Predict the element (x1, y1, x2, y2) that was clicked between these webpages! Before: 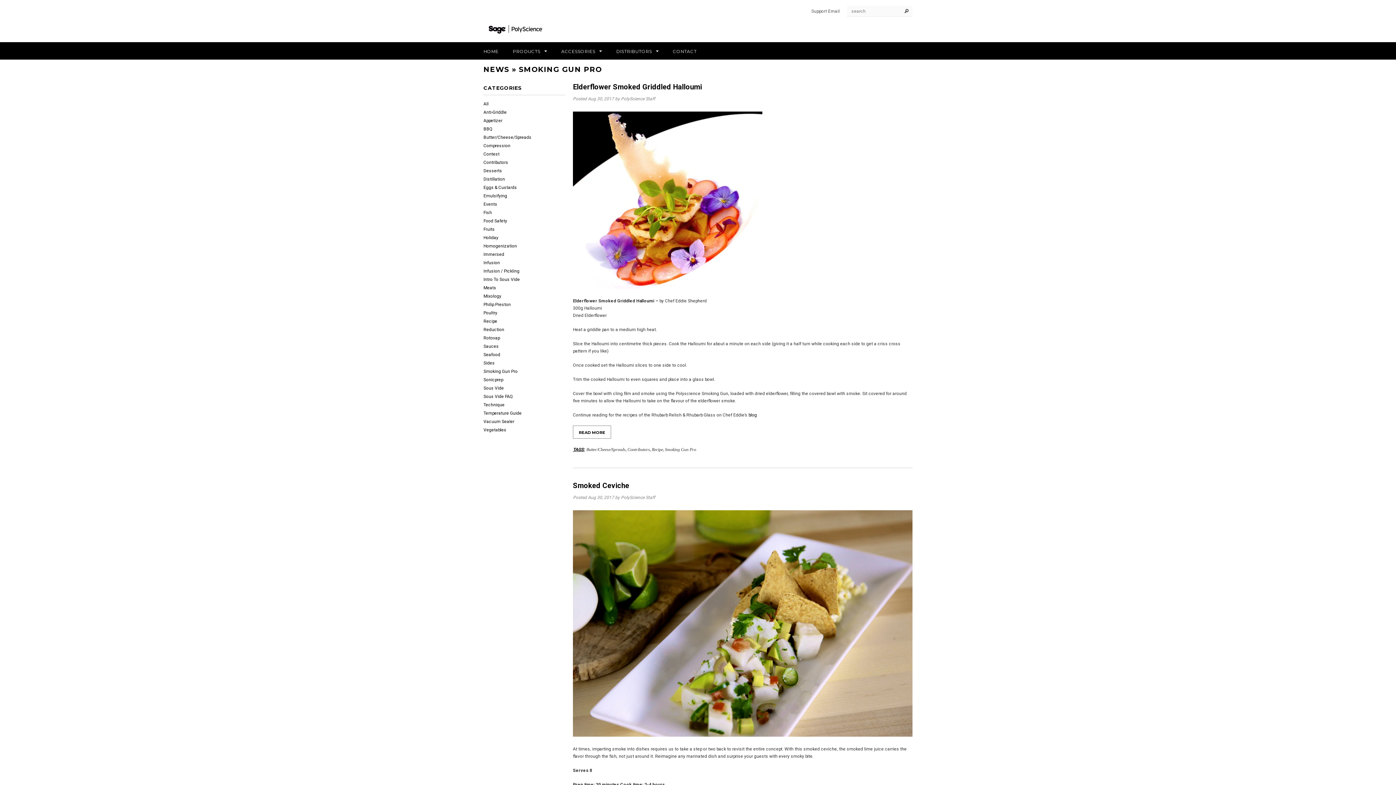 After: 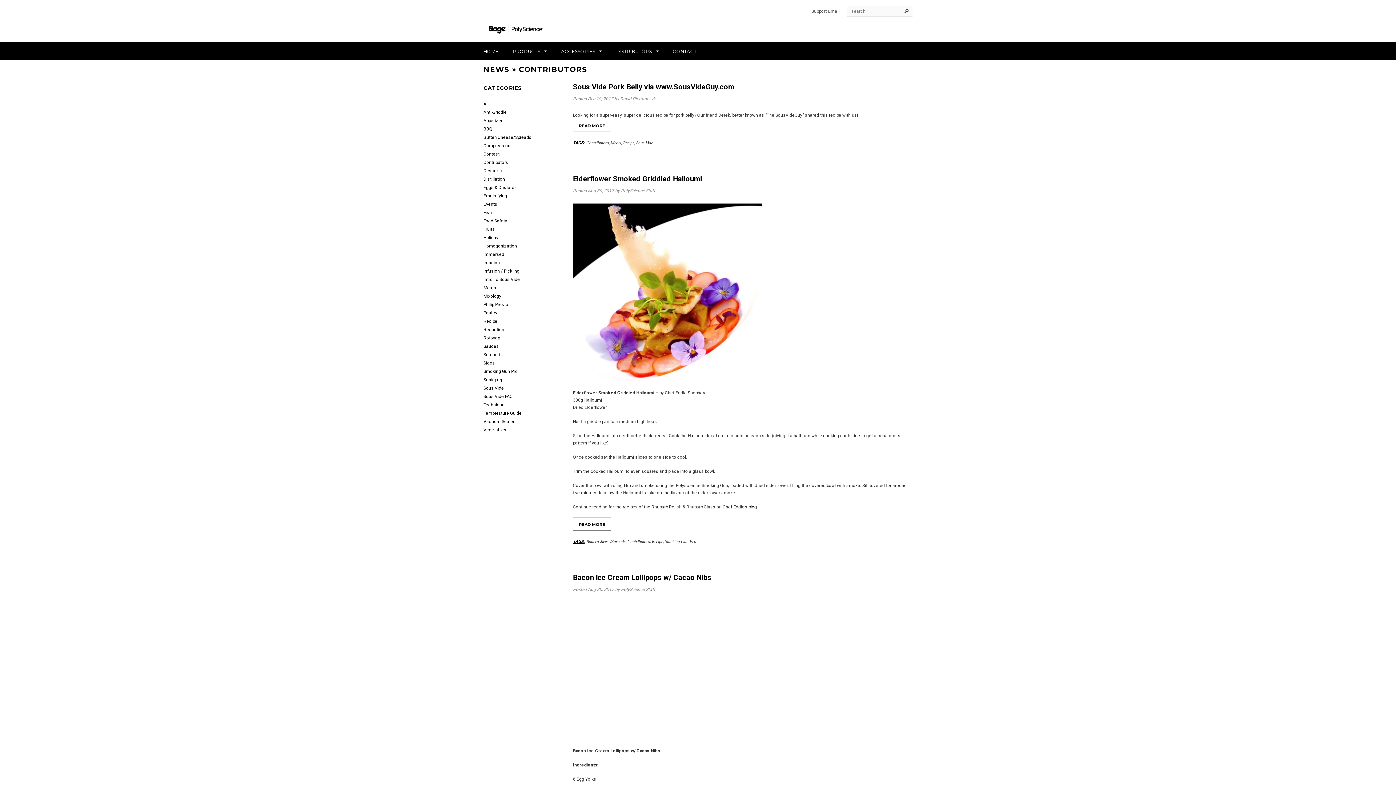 Action: label: Contributors bbox: (483, 160, 508, 165)